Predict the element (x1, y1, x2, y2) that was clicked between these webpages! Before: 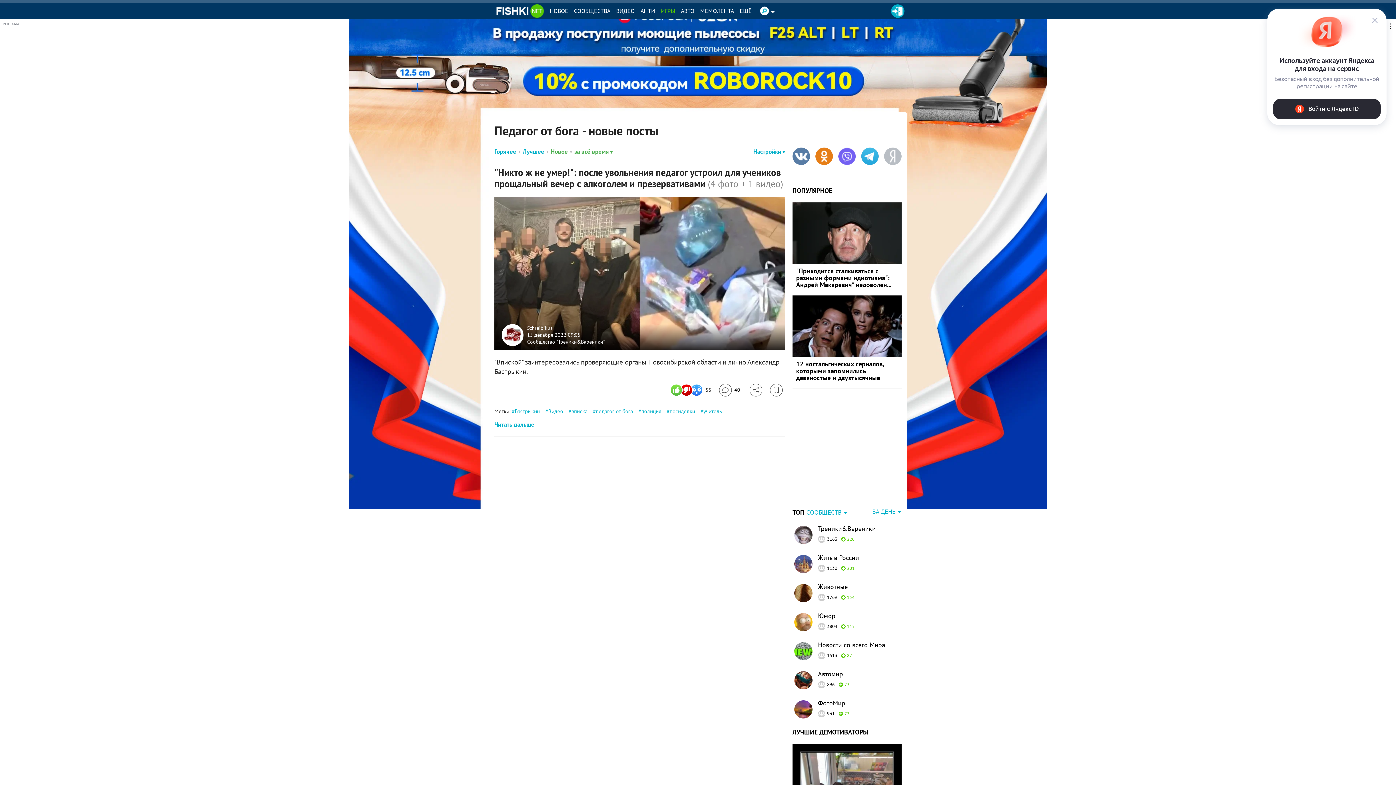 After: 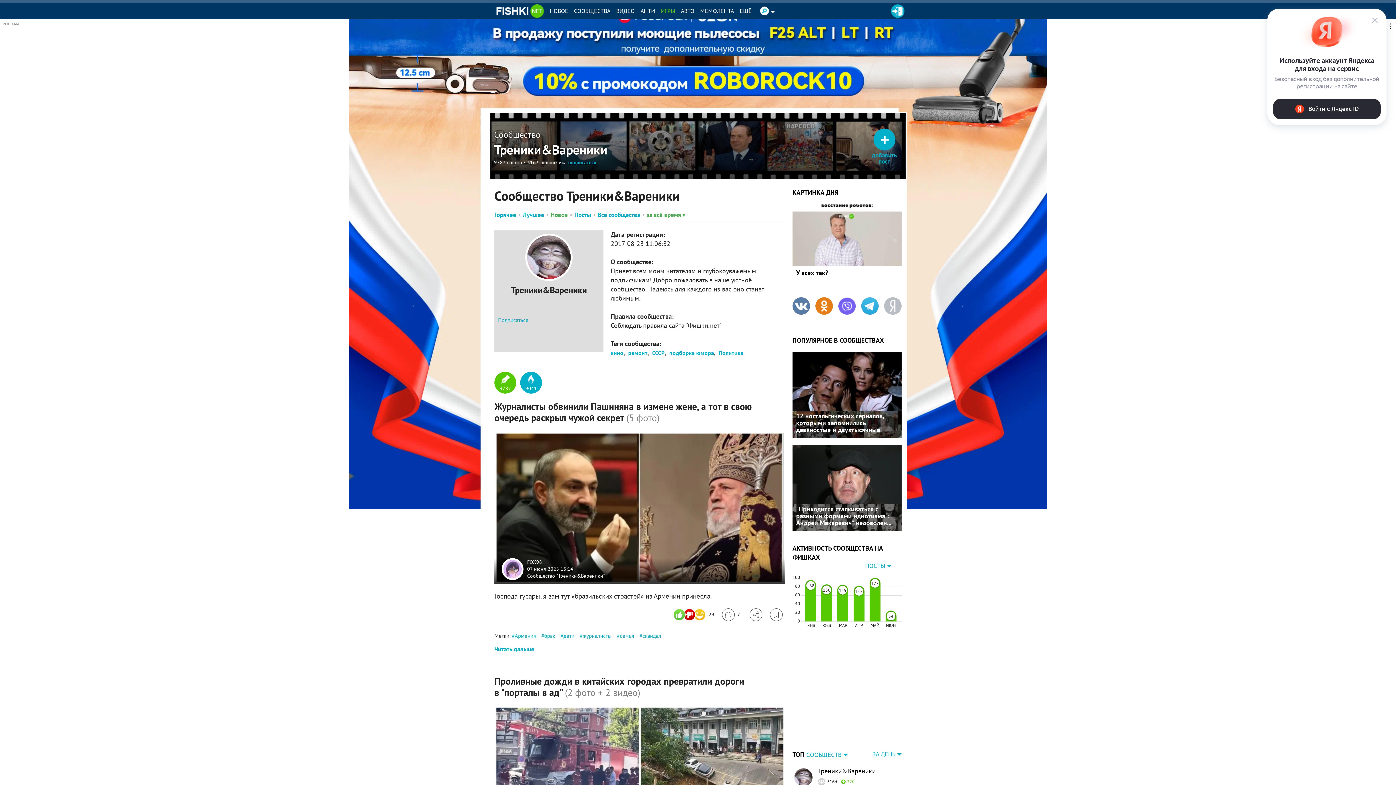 Action: label: Сообщество "Треники&Вареники" bbox: (527, 338, 605, 345)